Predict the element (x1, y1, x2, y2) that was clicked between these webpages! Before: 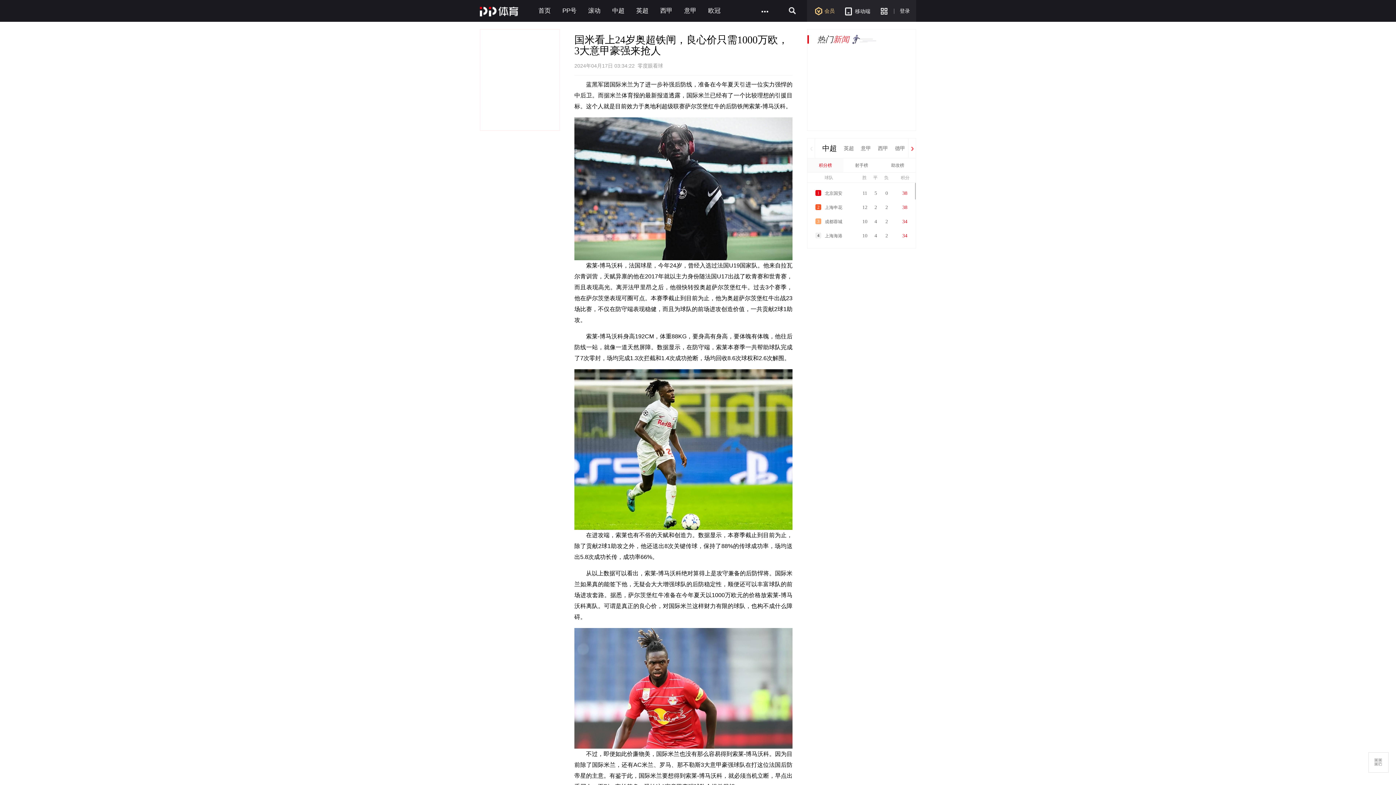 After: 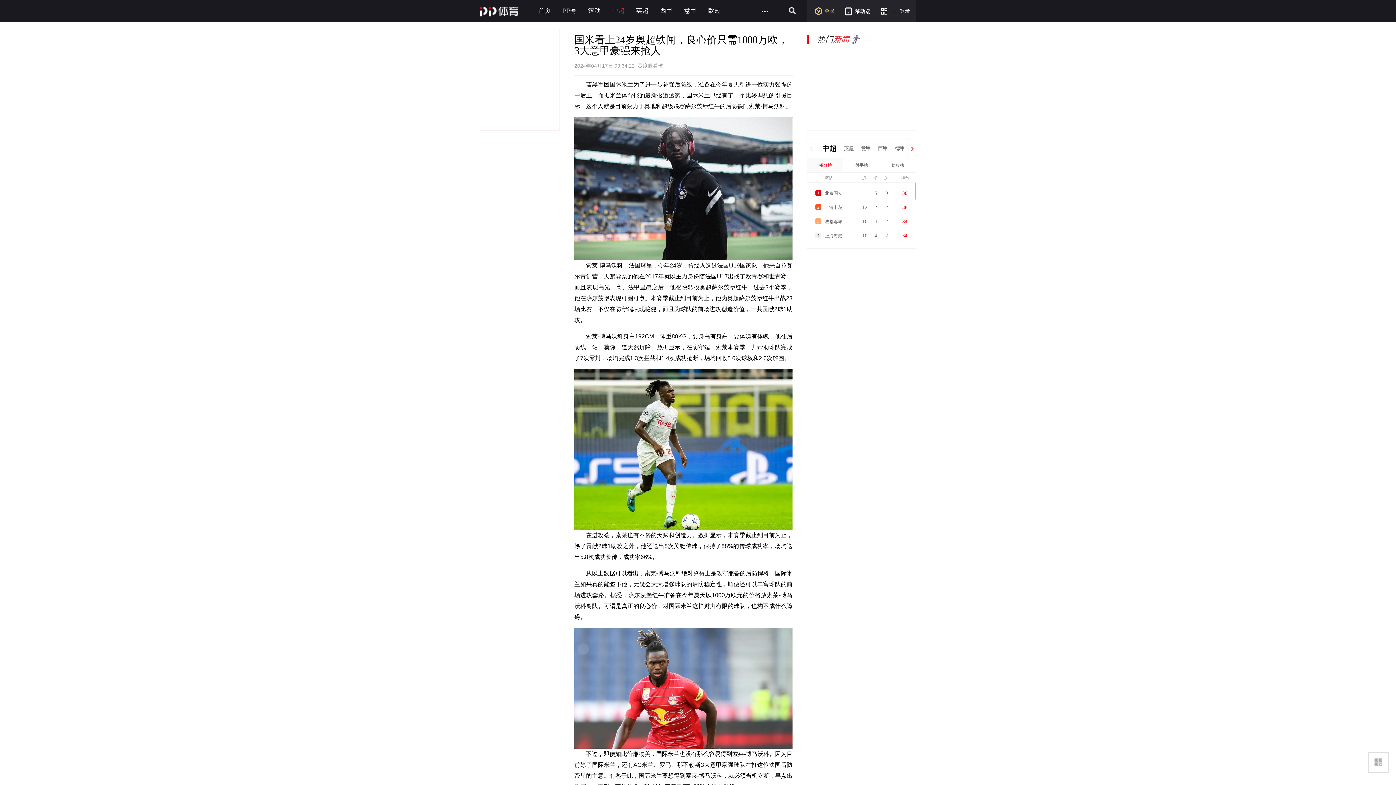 Action: bbox: (612, 0, 624, 21) label: 中超